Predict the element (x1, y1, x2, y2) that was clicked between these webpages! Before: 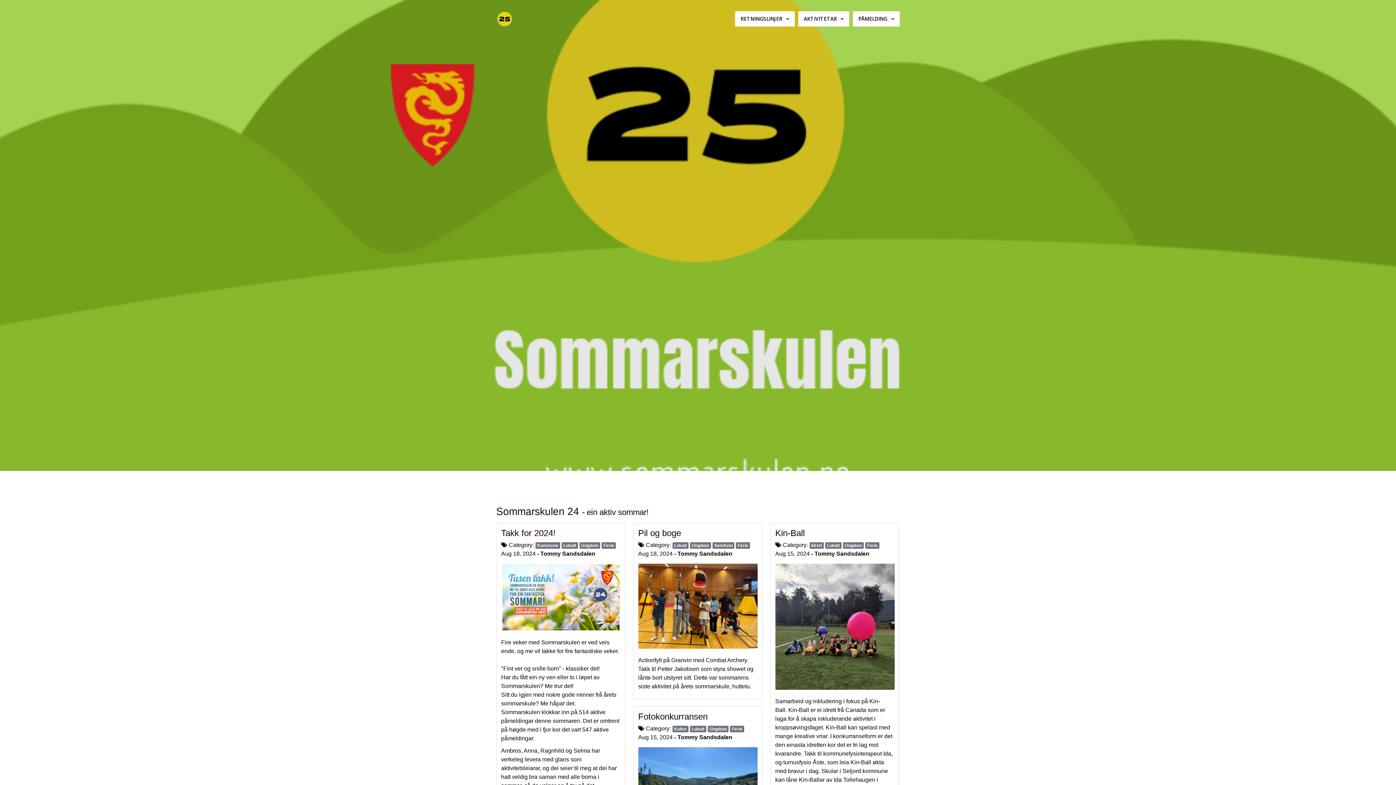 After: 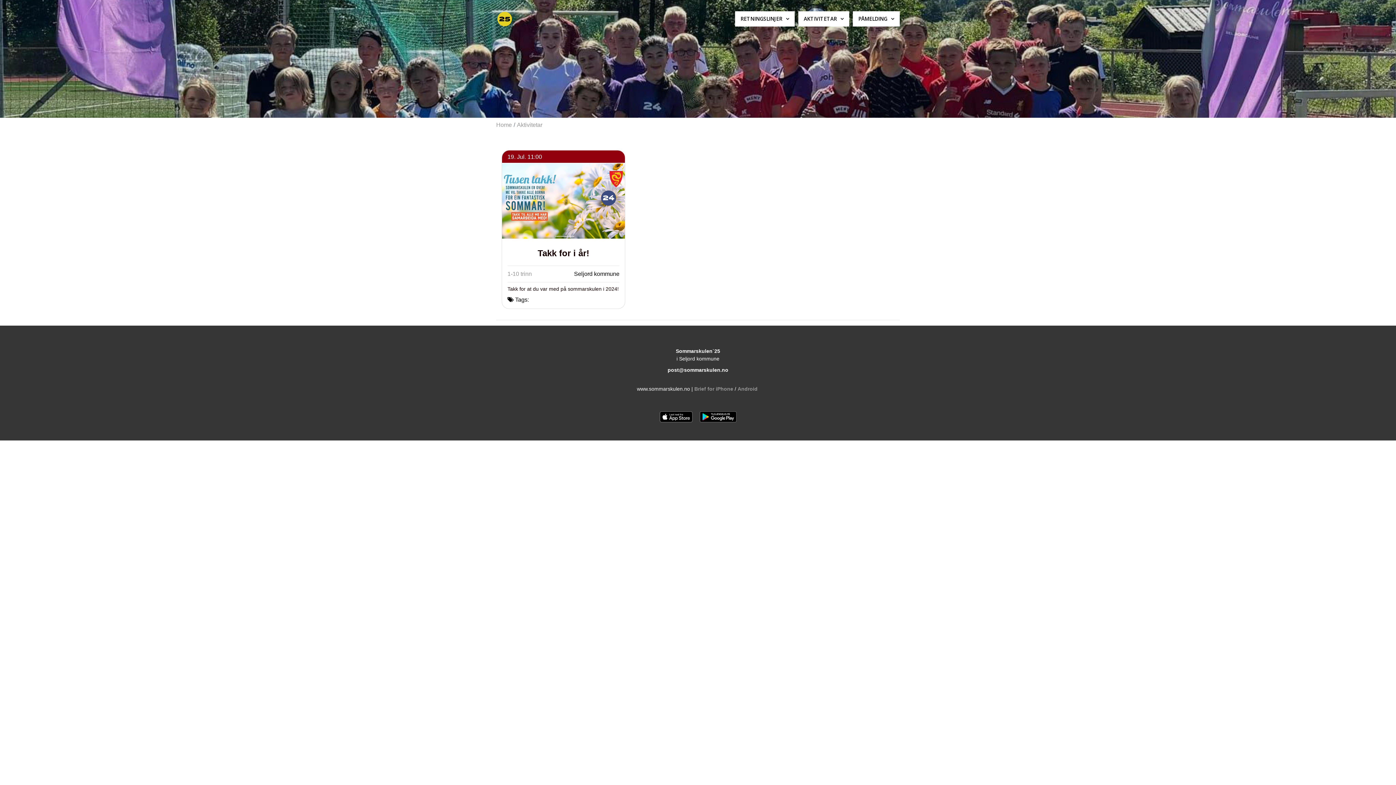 Action: bbox: (798, 11, 849, 26) label: AKTIVITETAR